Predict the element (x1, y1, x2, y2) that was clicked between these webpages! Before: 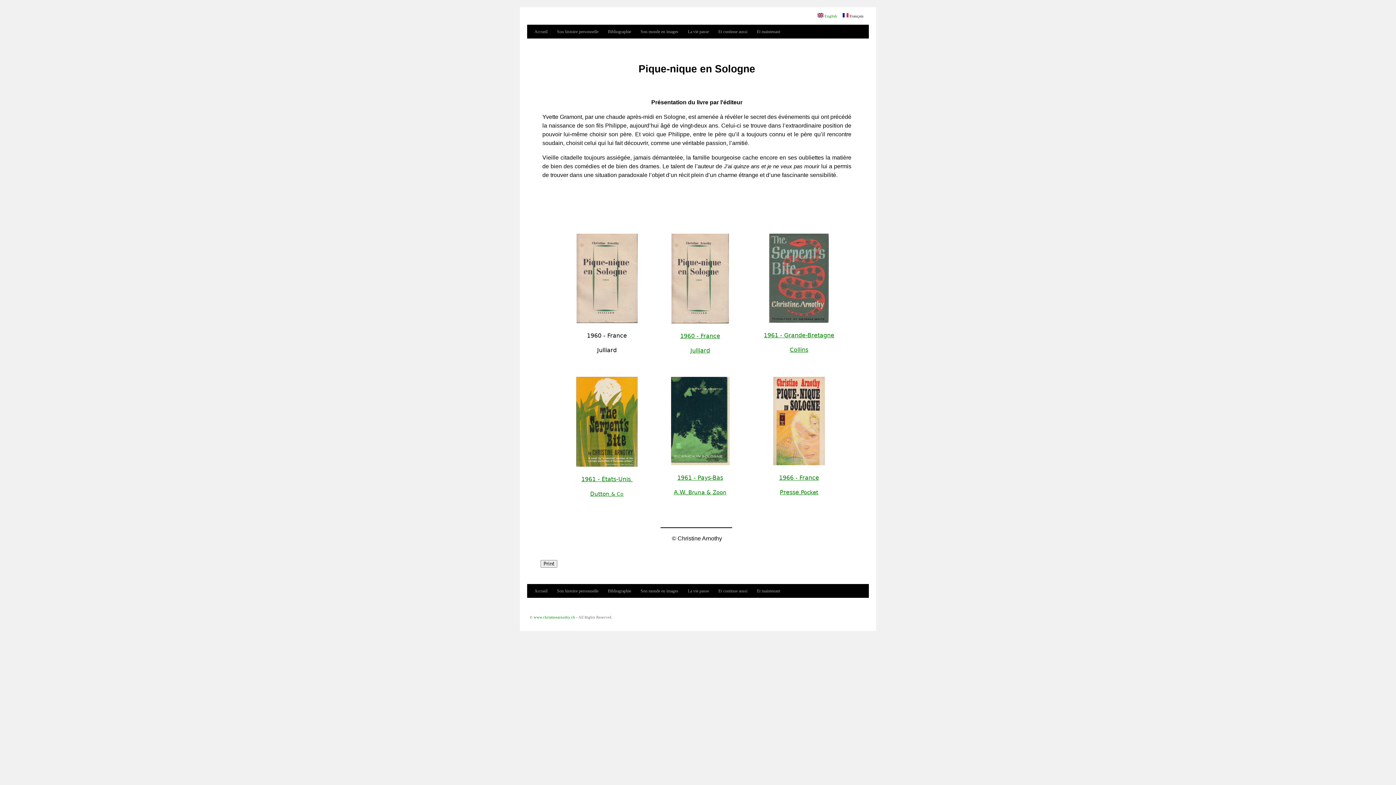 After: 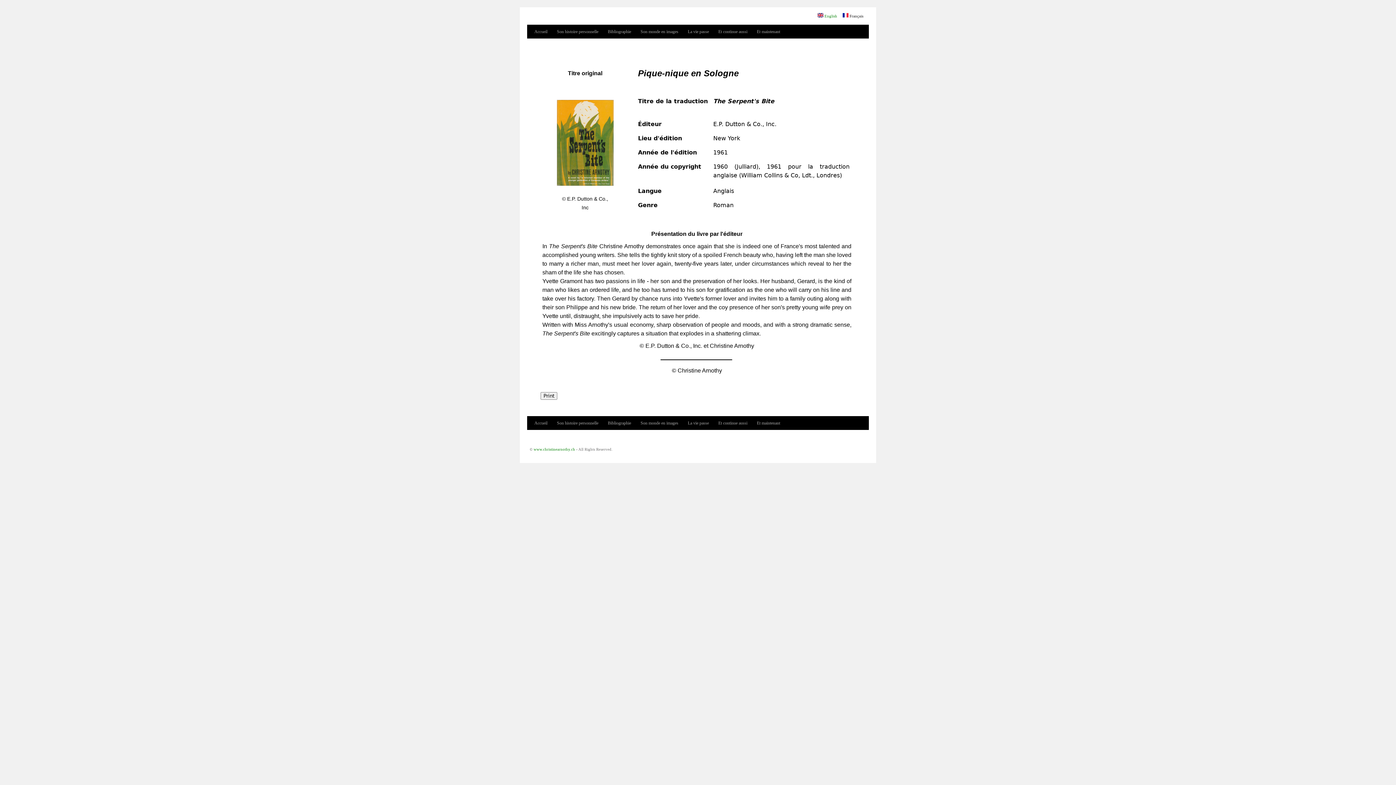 Action: label: & Co bbox: (611, 491, 623, 496)